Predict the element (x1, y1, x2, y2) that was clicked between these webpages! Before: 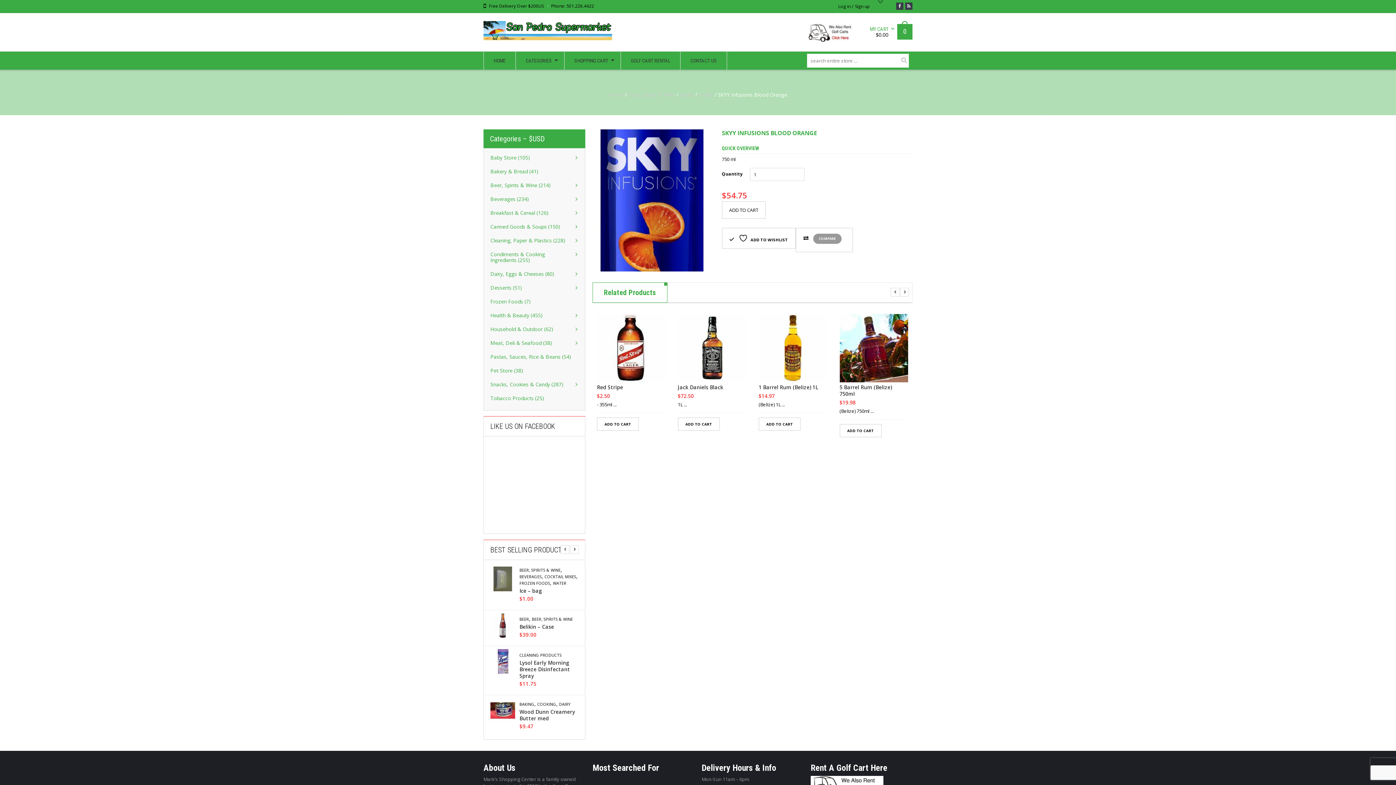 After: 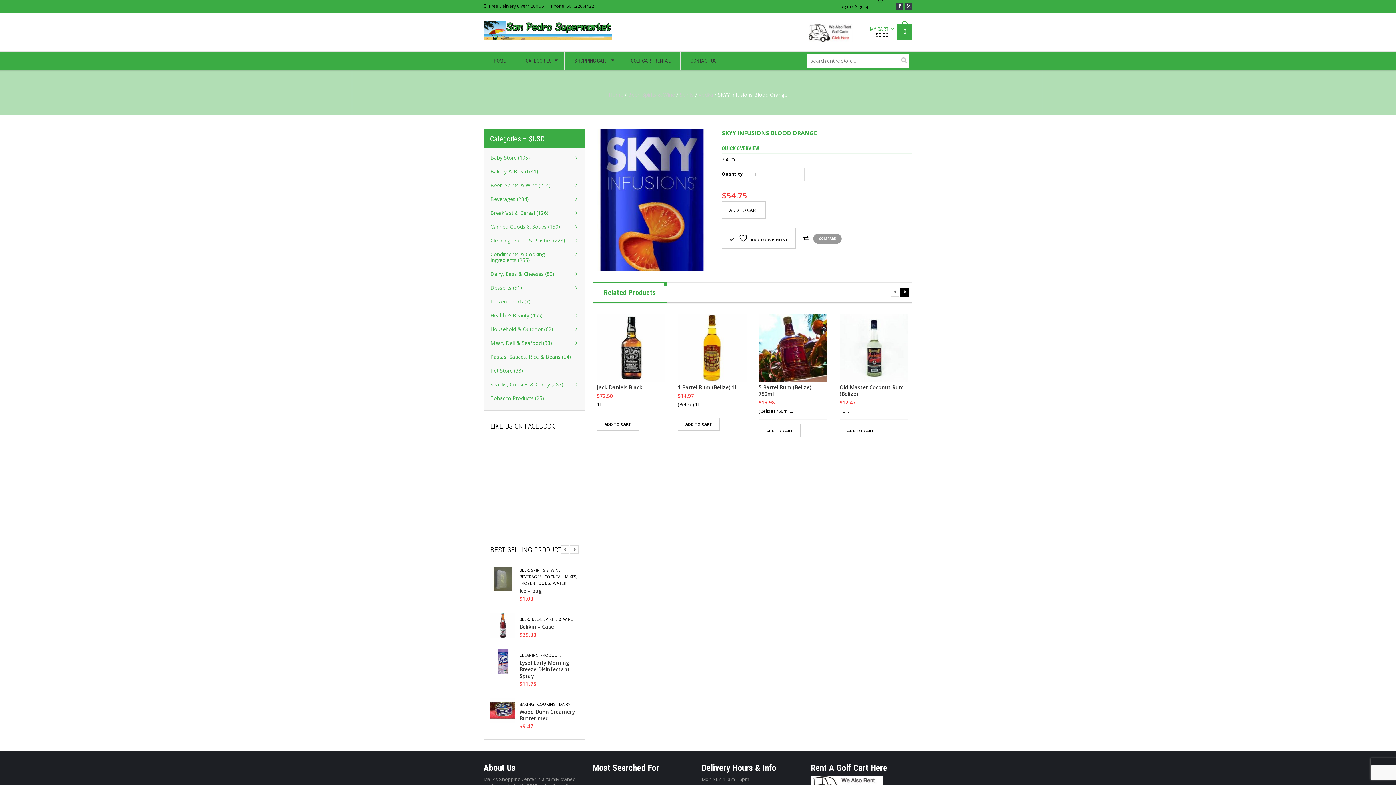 Action: label: > bbox: (900, 287, 909, 296)